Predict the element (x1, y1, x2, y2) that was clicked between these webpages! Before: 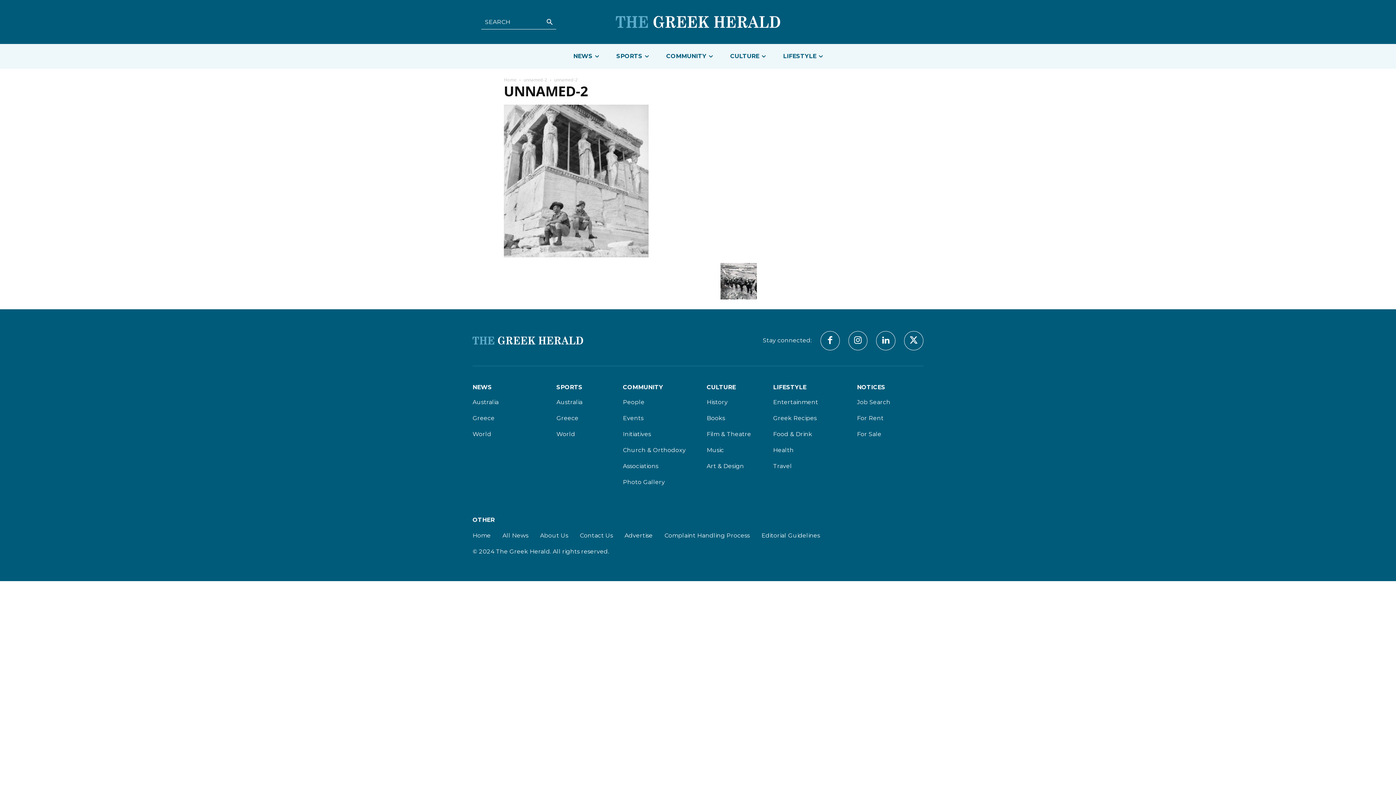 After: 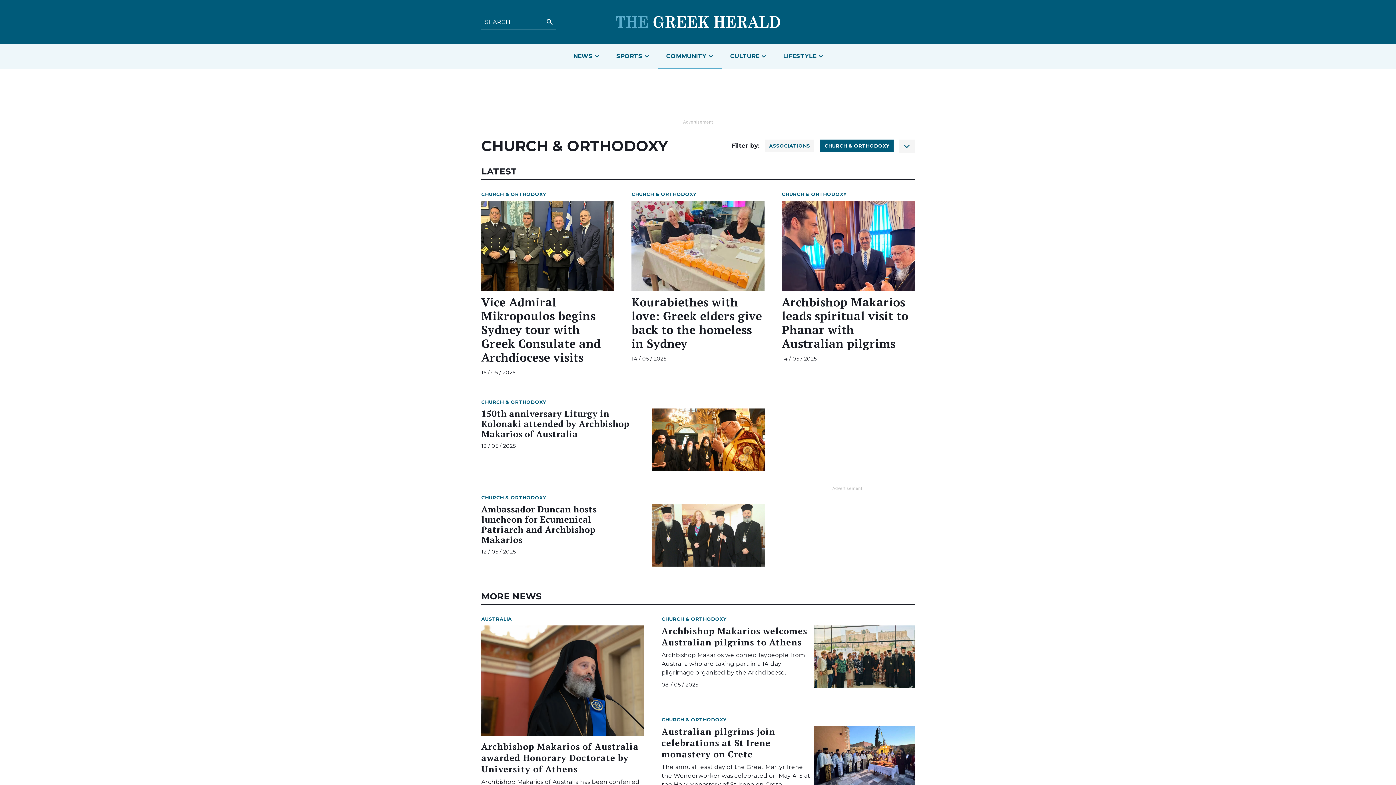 Action: label: Church & Orthodoxy bbox: (623, 446, 689, 454)